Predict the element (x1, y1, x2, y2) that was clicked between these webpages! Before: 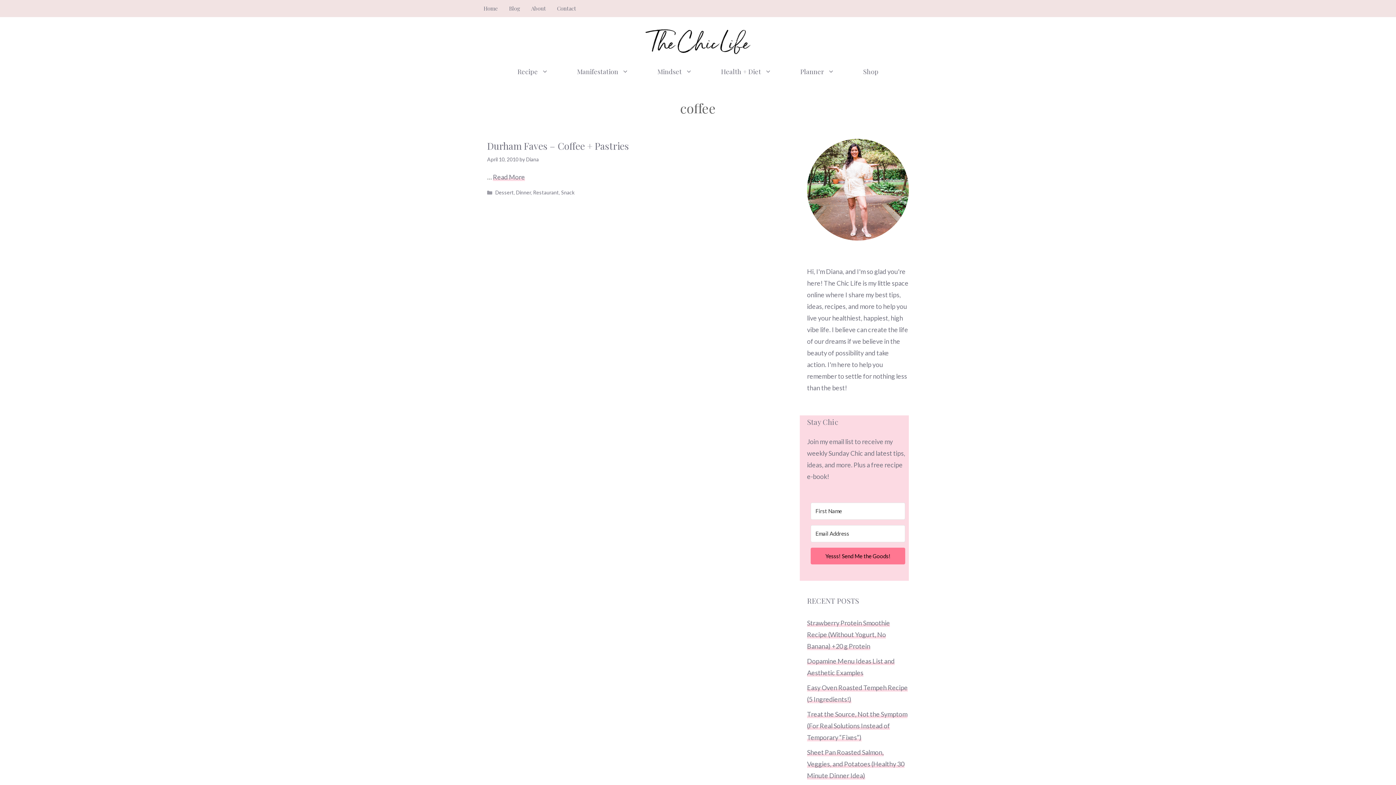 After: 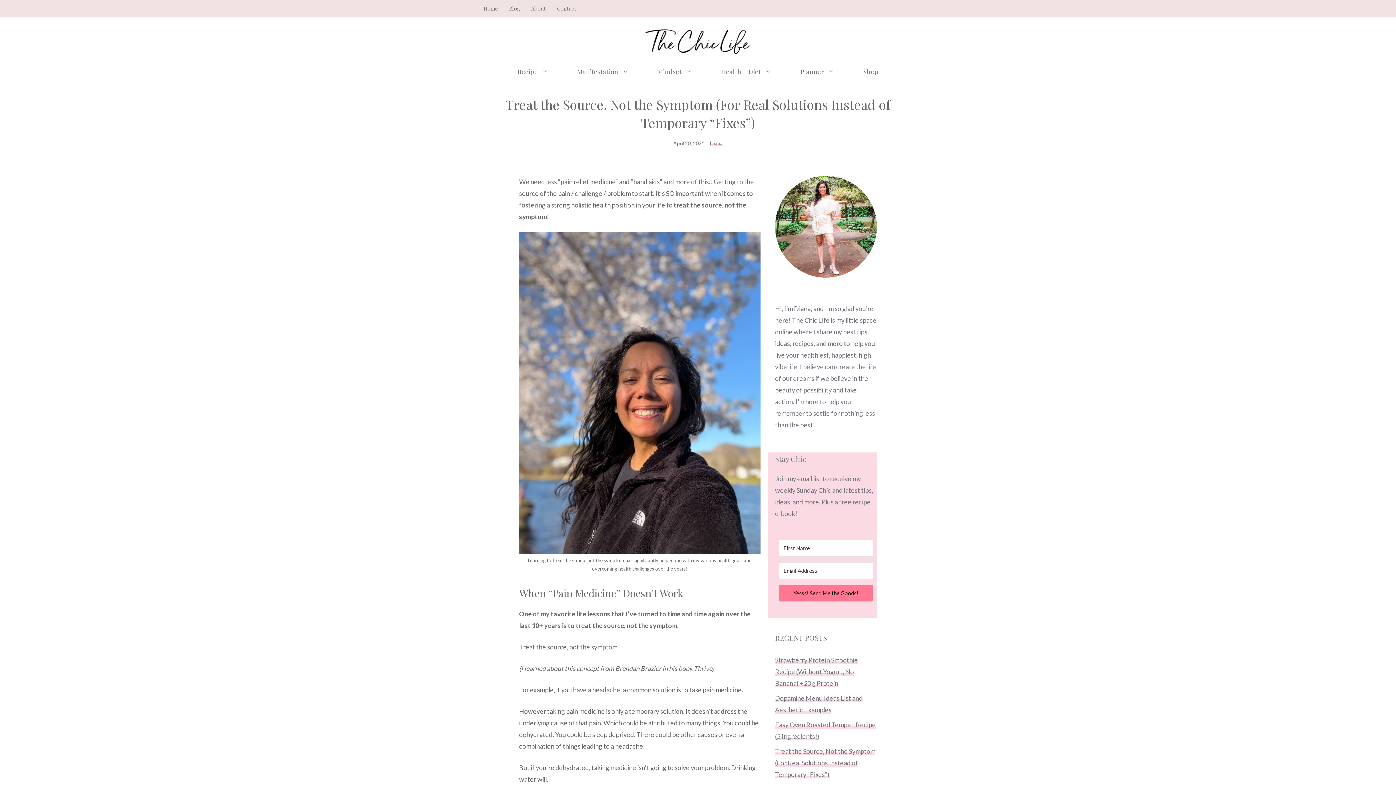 Action: bbox: (807, 710, 907, 741) label: Treat the Source, Not the Symptom (For Real Solutions Instead of Temporary “Fixes”)